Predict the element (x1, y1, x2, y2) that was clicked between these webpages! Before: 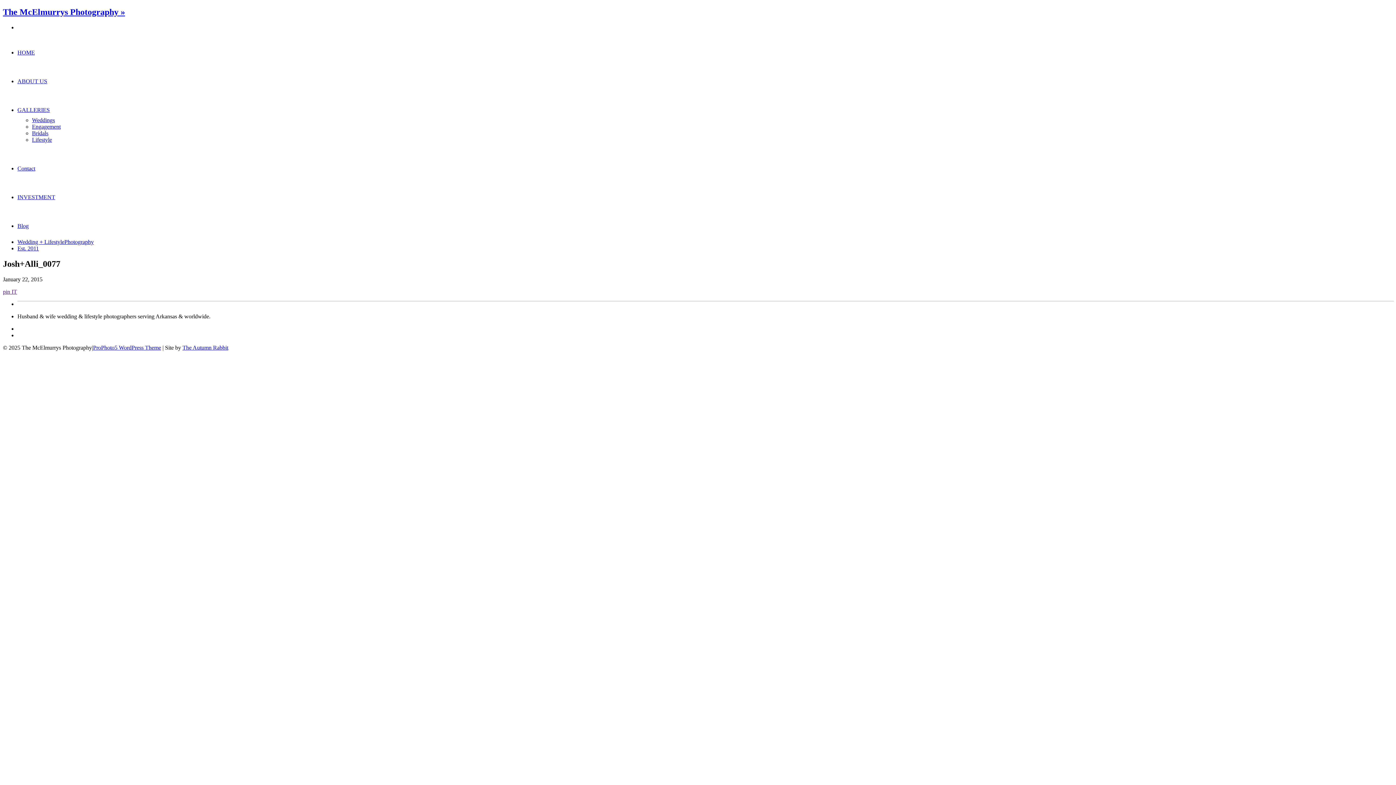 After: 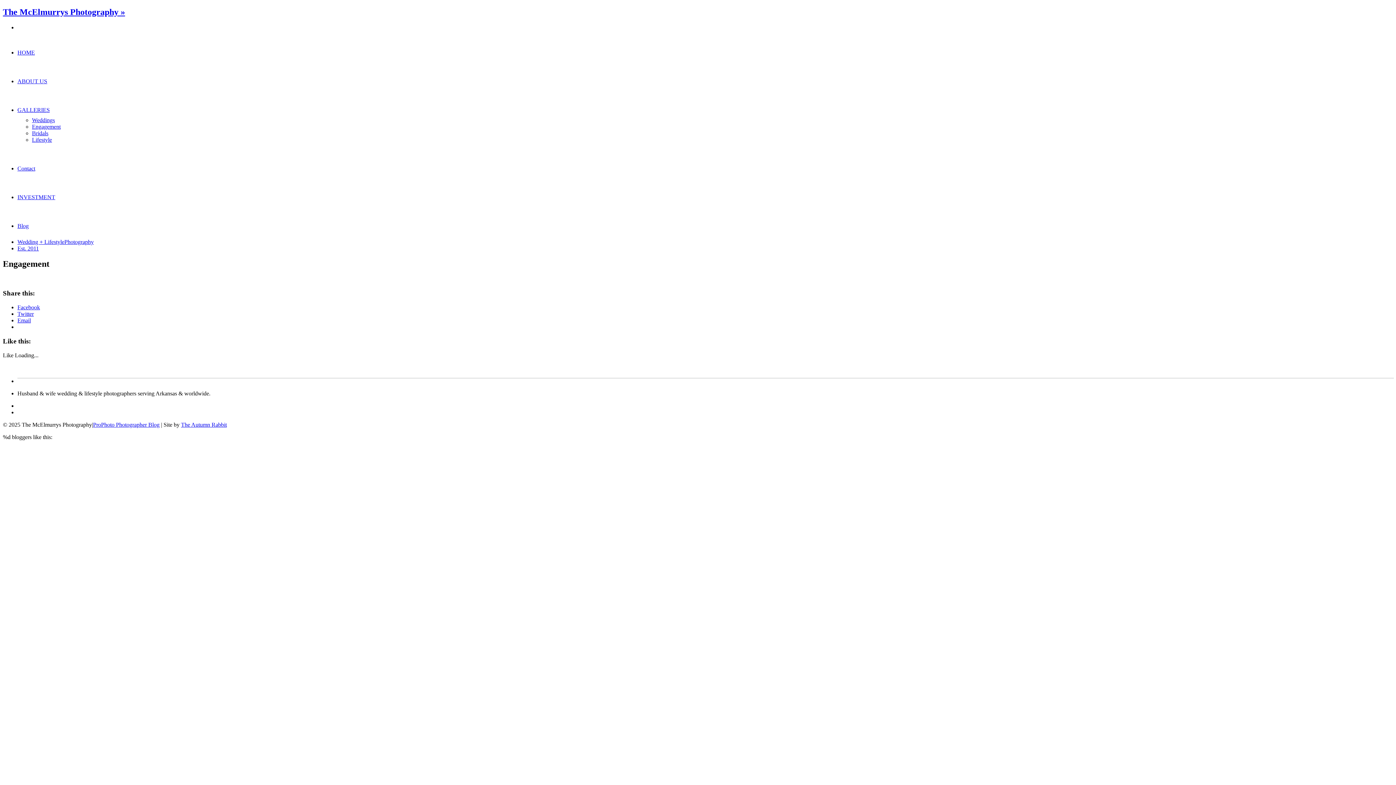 Action: label: Engagement bbox: (32, 123, 60, 129)